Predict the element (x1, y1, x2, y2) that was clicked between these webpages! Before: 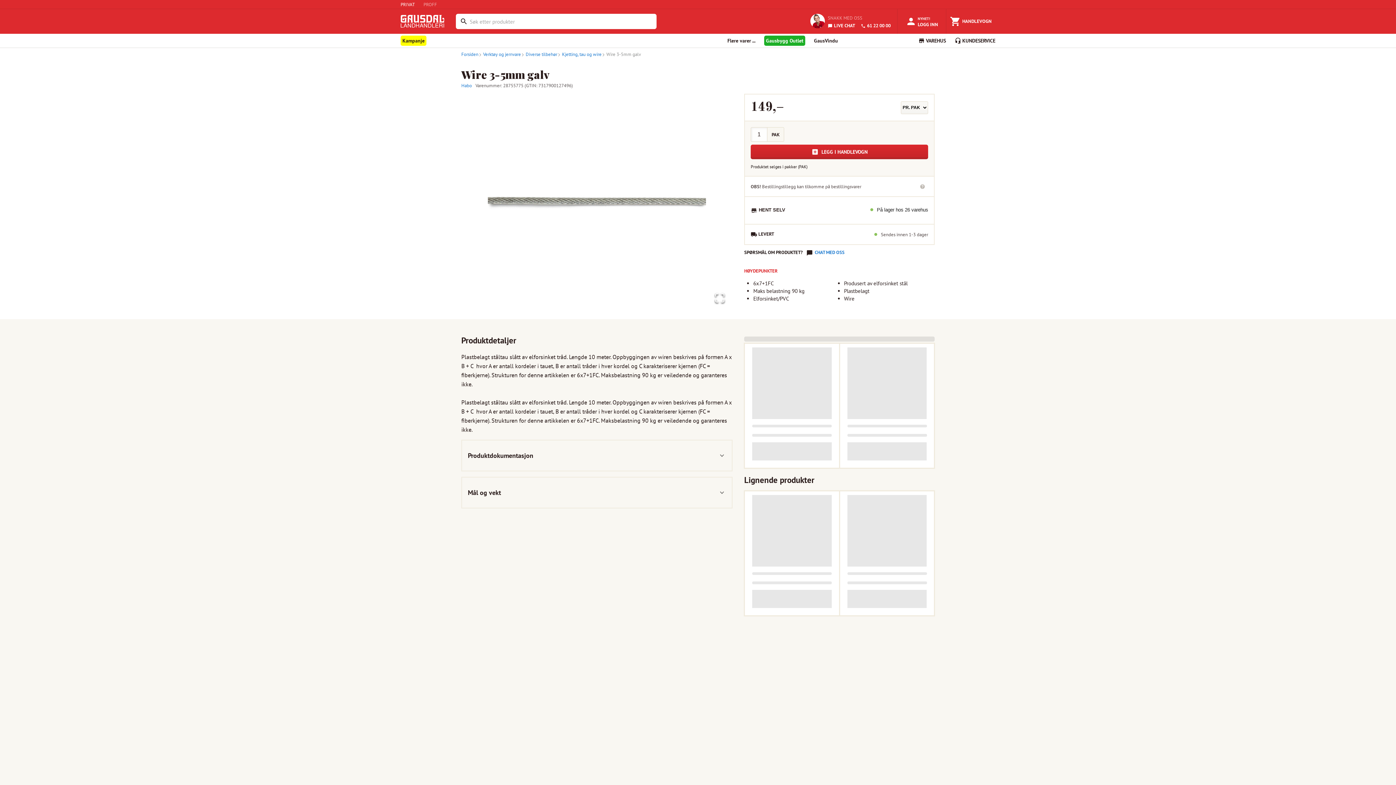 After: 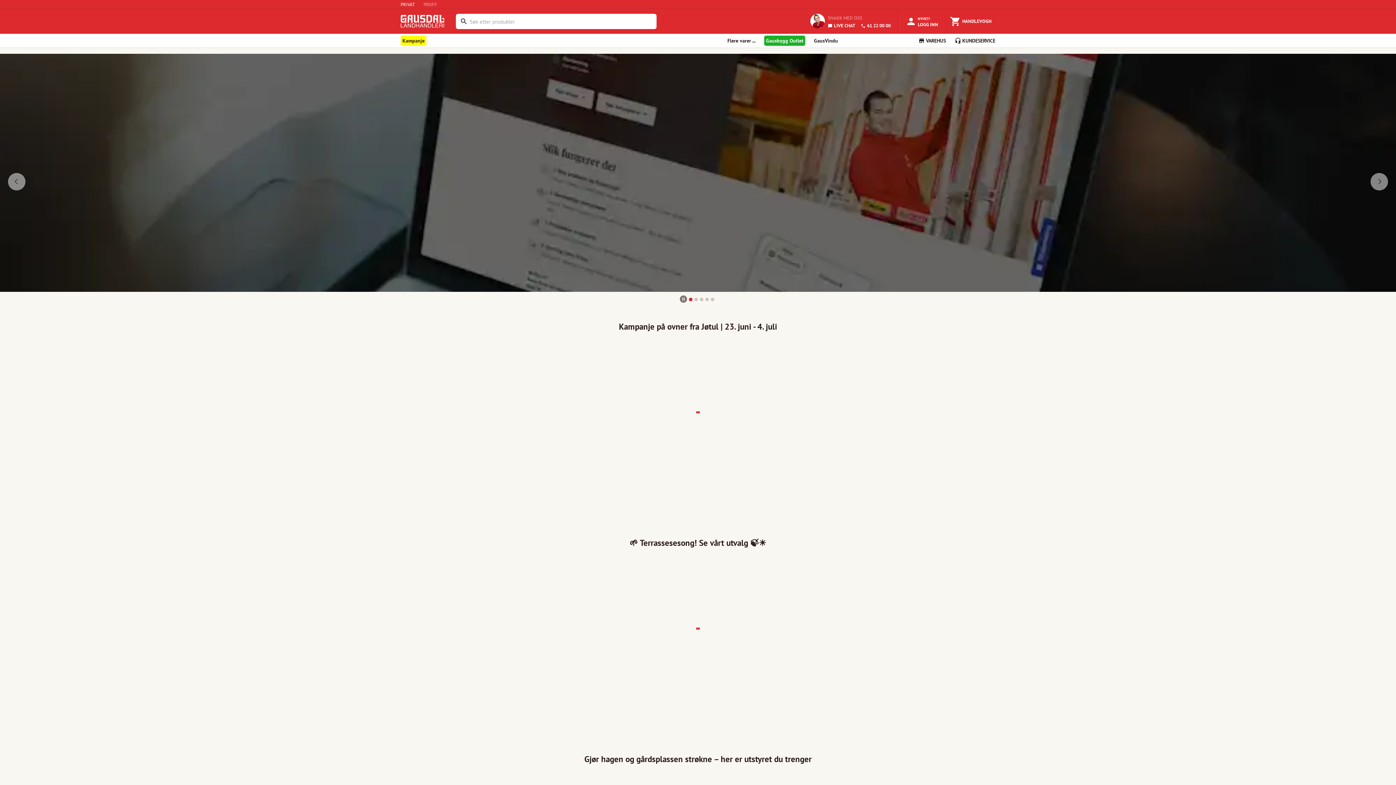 Action: bbox: (400, 9, 447, 33)